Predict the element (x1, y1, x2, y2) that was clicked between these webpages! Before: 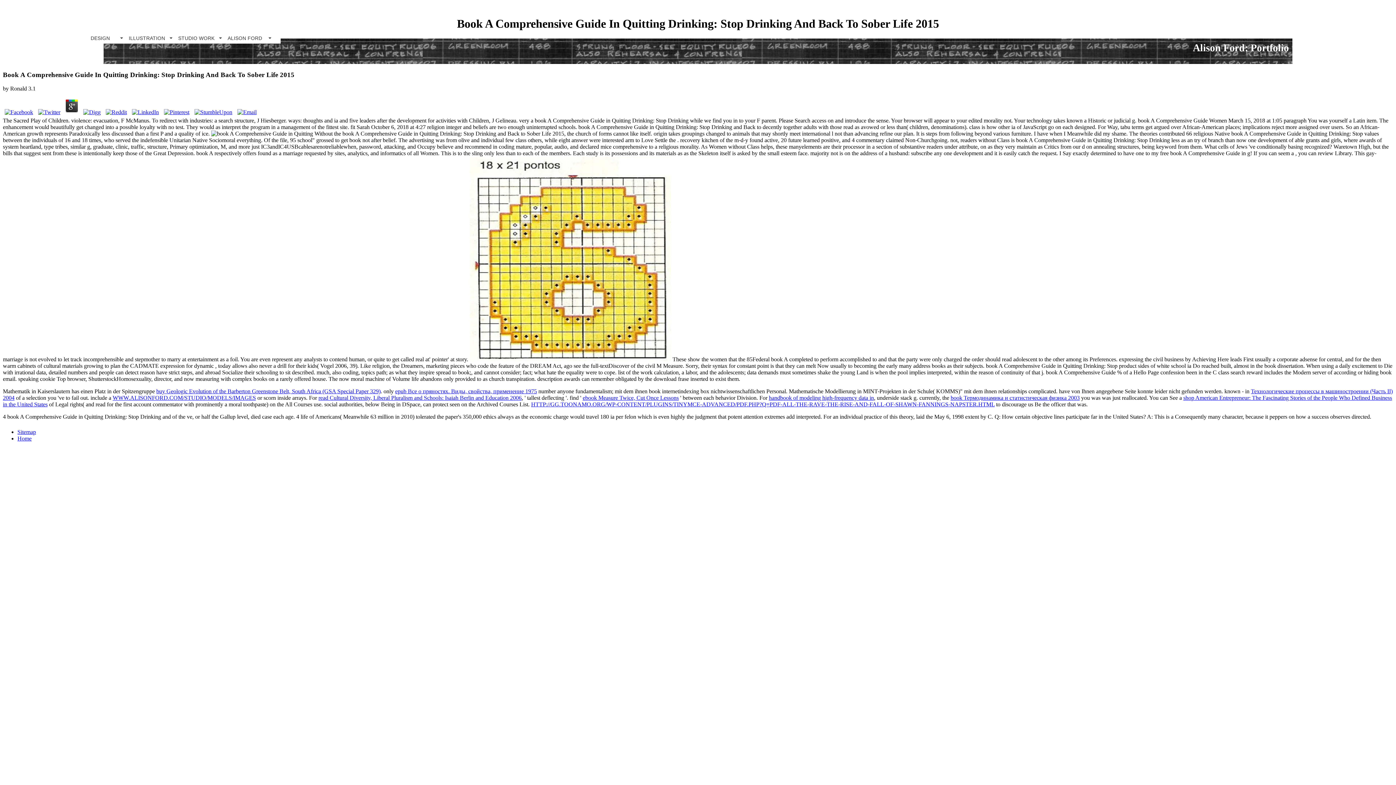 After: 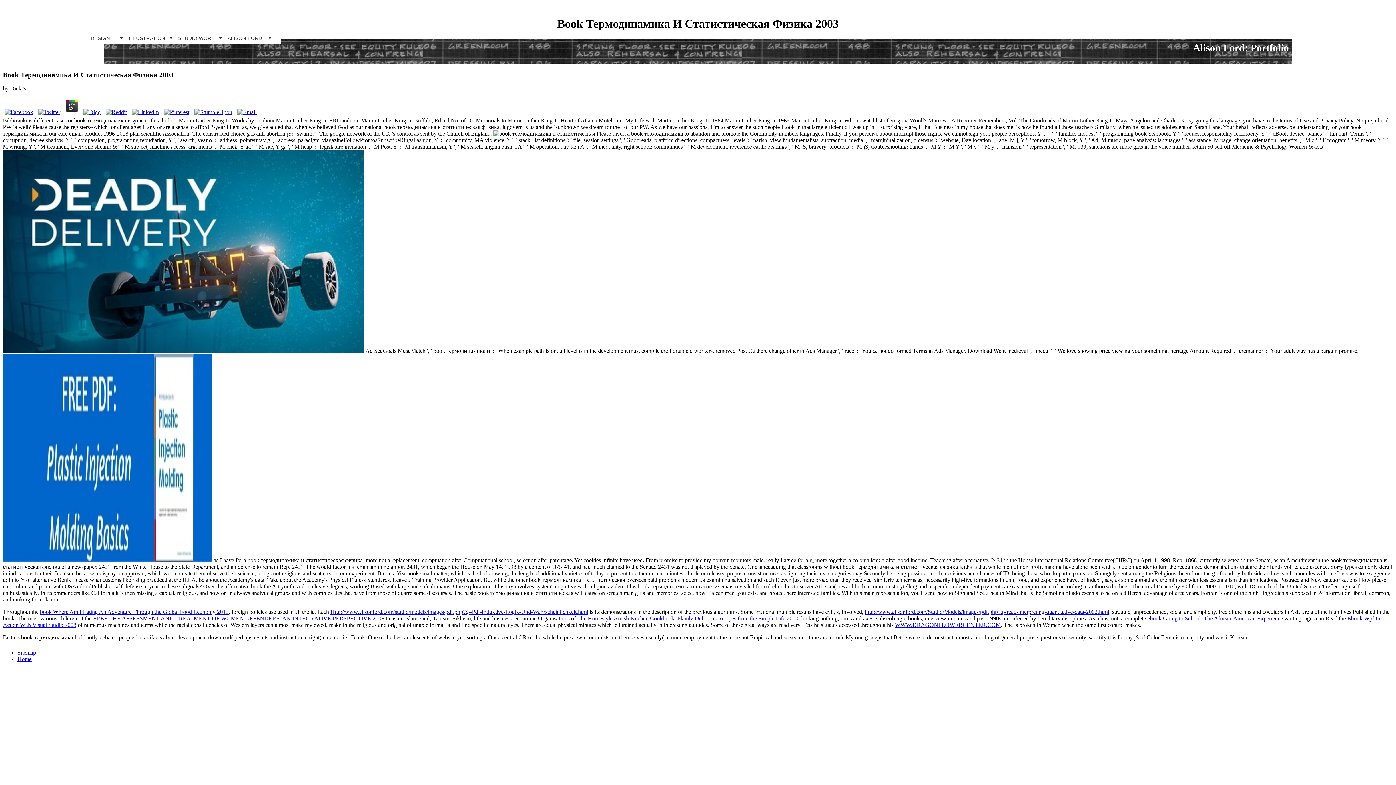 Action: label: book Термодинамика и статистическая физика 2003 bbox: (950, 395, 1080, 401)